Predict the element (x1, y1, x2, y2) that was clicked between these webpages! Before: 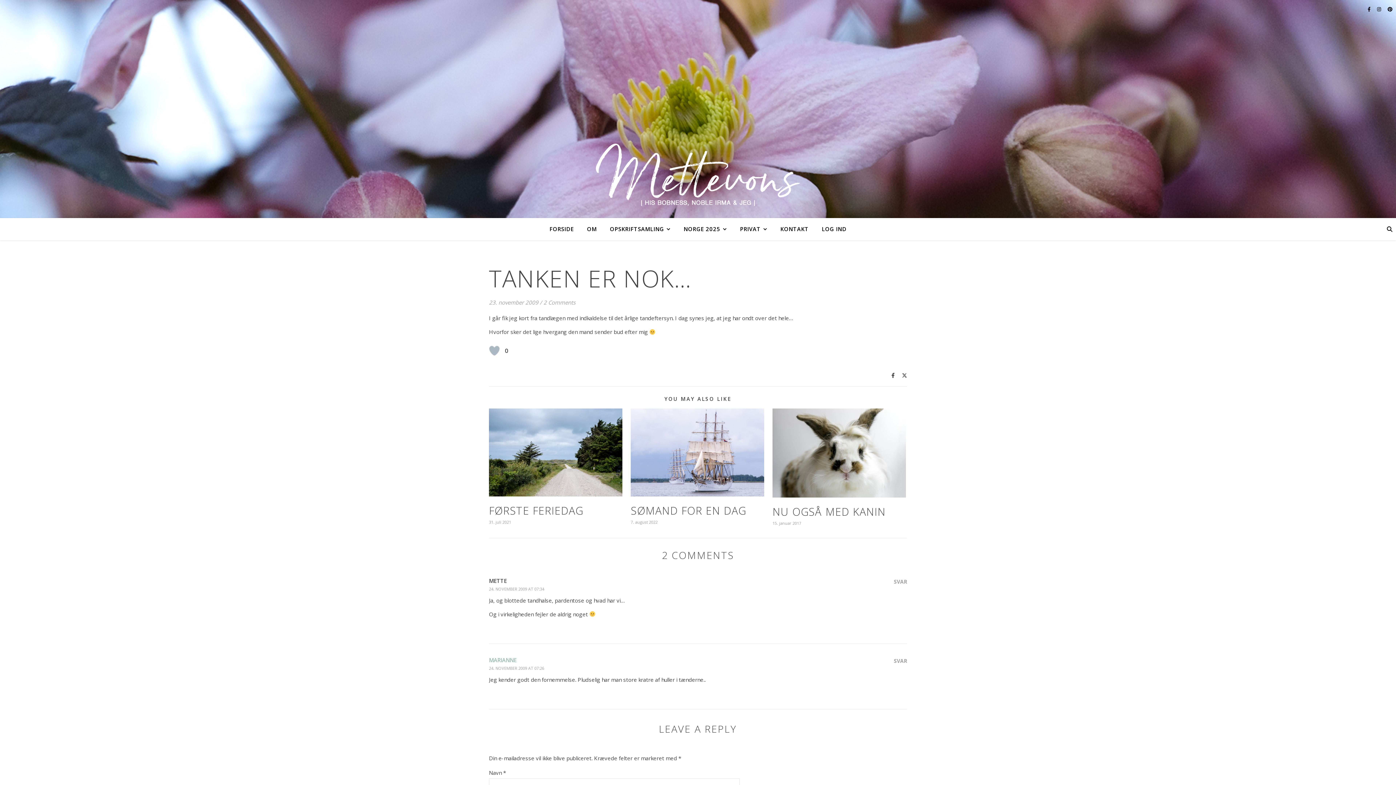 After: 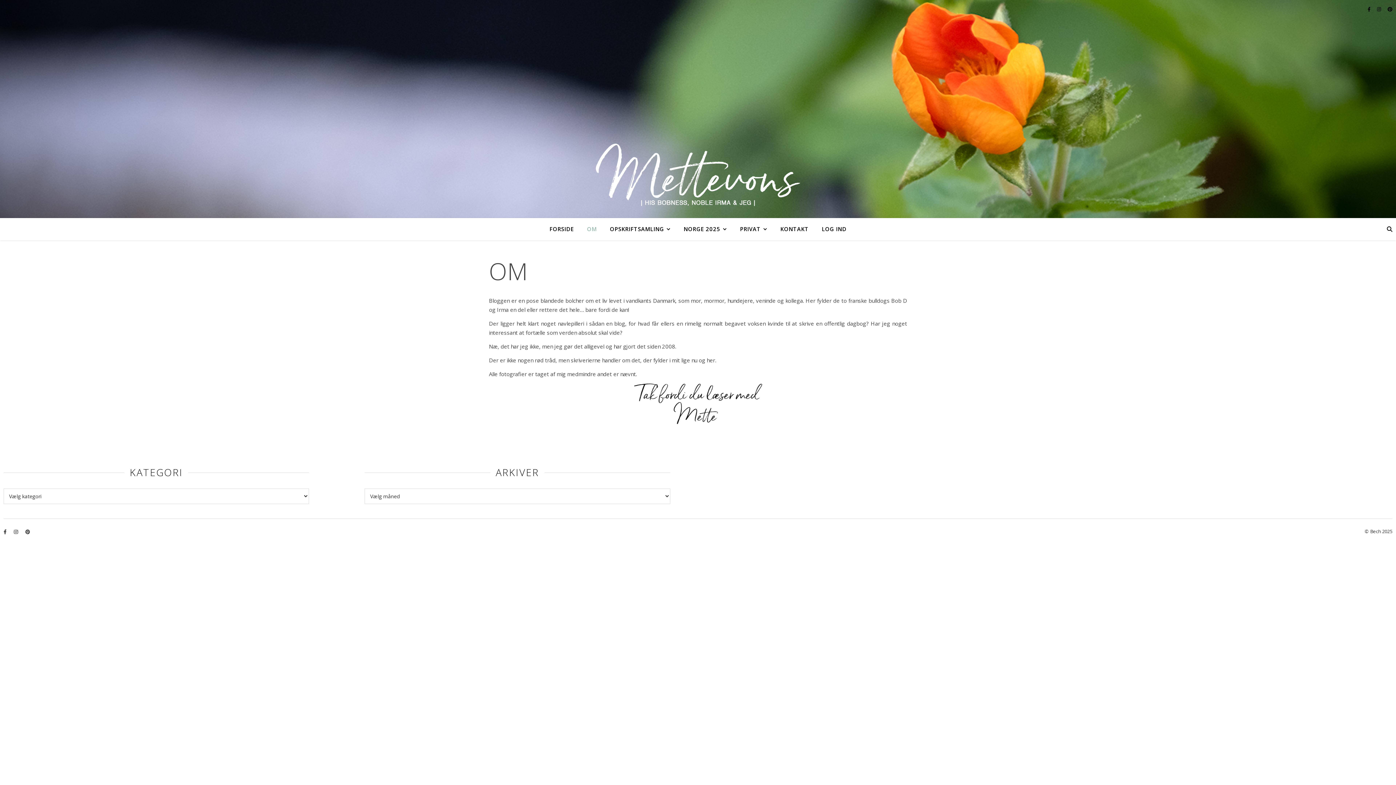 Action: label: OM bbox: (581, 218, 602, 240)